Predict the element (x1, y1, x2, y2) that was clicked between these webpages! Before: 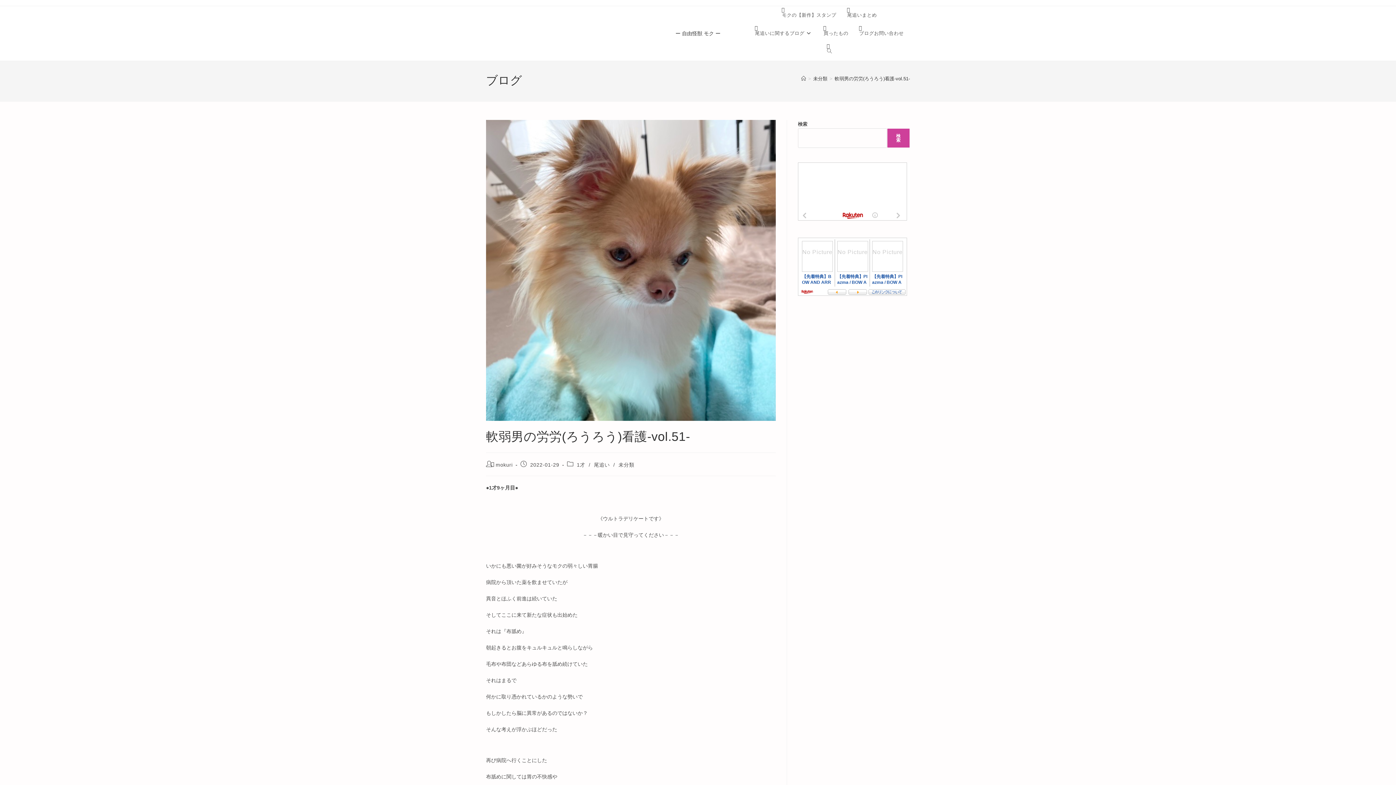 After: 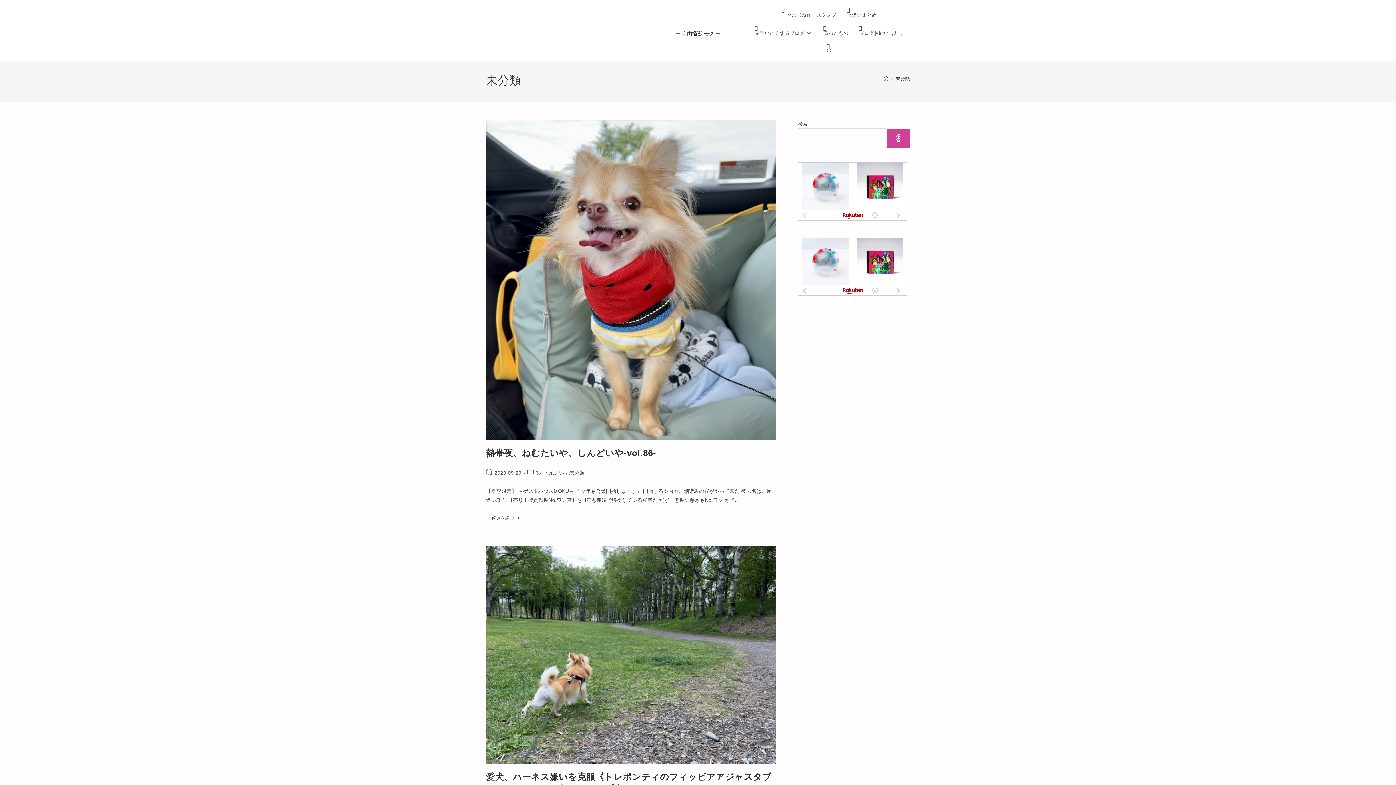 Action: bbox: (618, 462, 634, 467) label: 未分類